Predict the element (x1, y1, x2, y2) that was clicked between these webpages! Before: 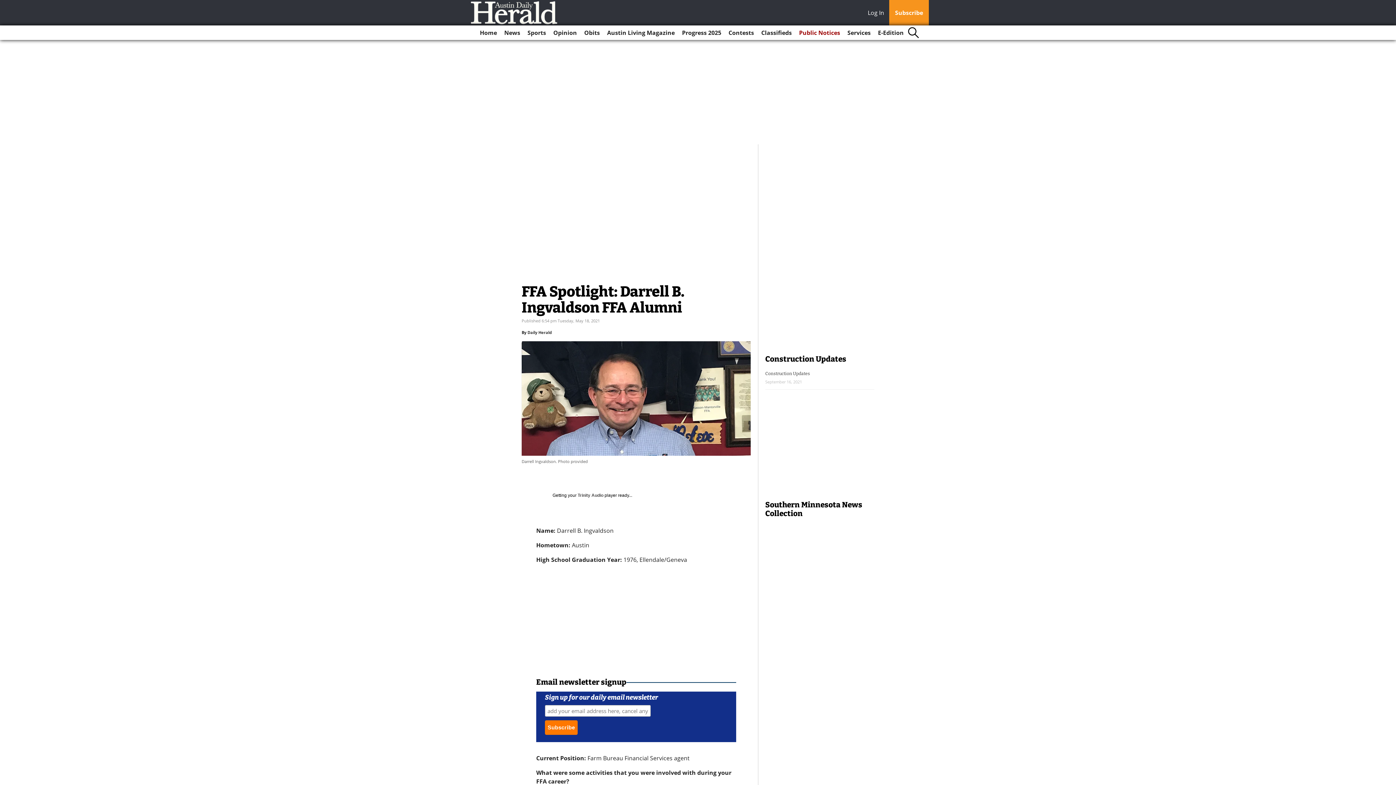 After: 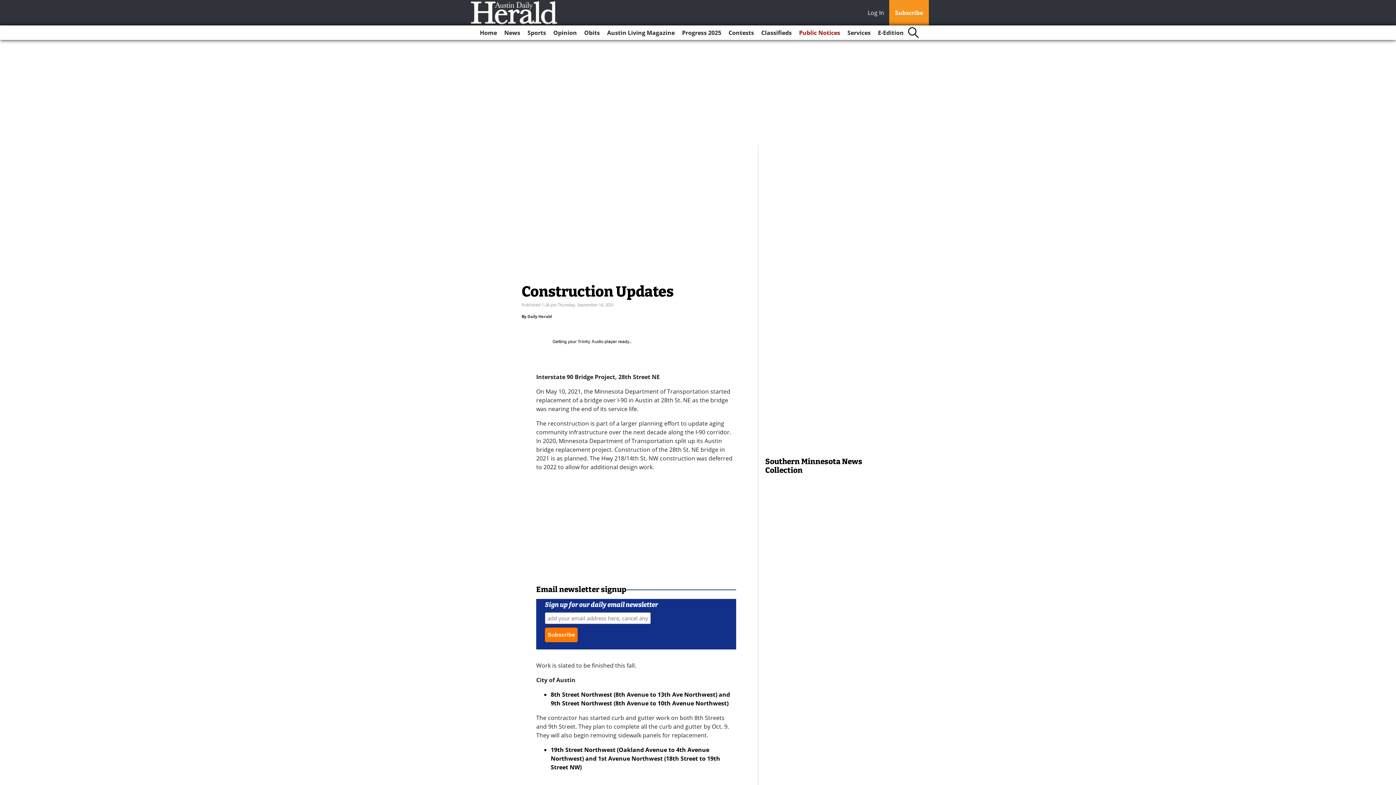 Action: label: Construction Updates bbox: (765, 371, 810, 376)